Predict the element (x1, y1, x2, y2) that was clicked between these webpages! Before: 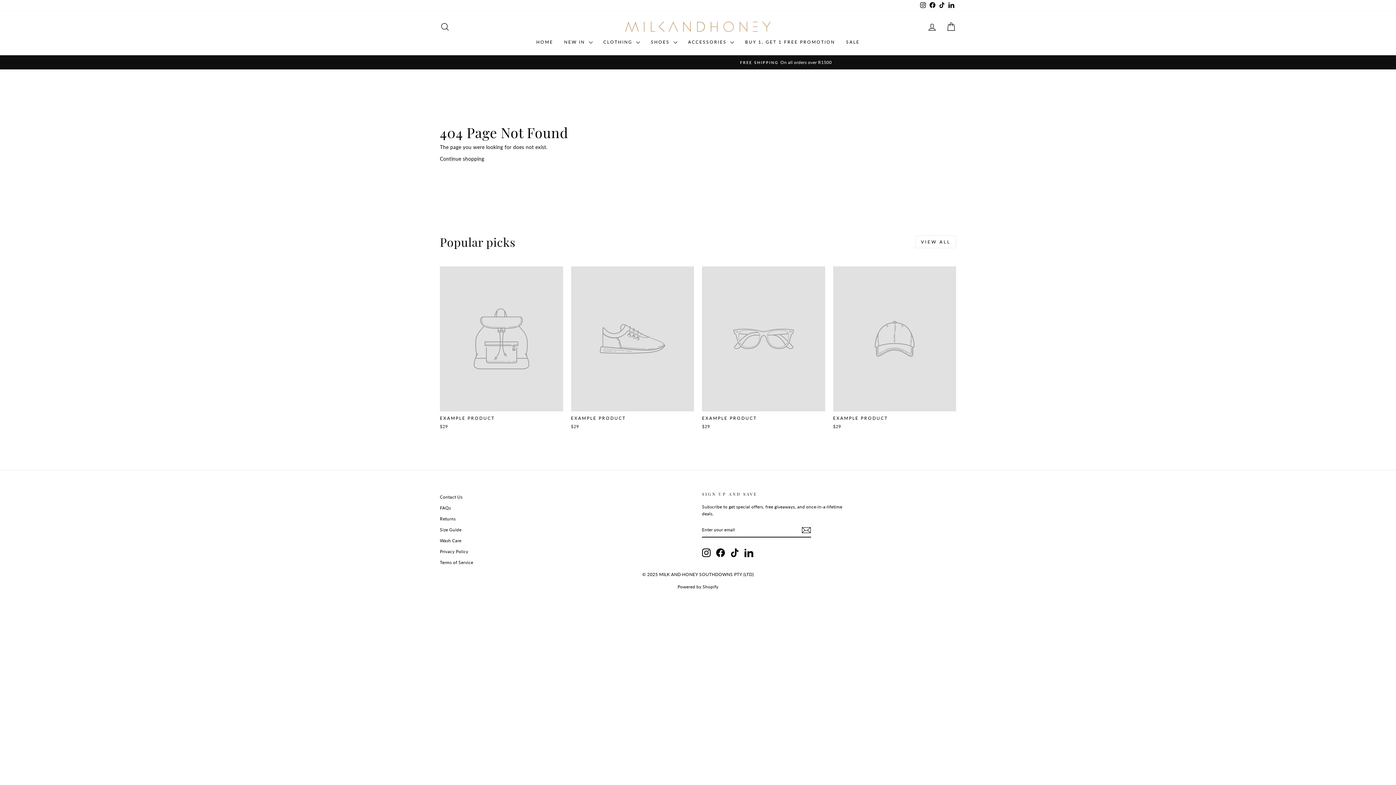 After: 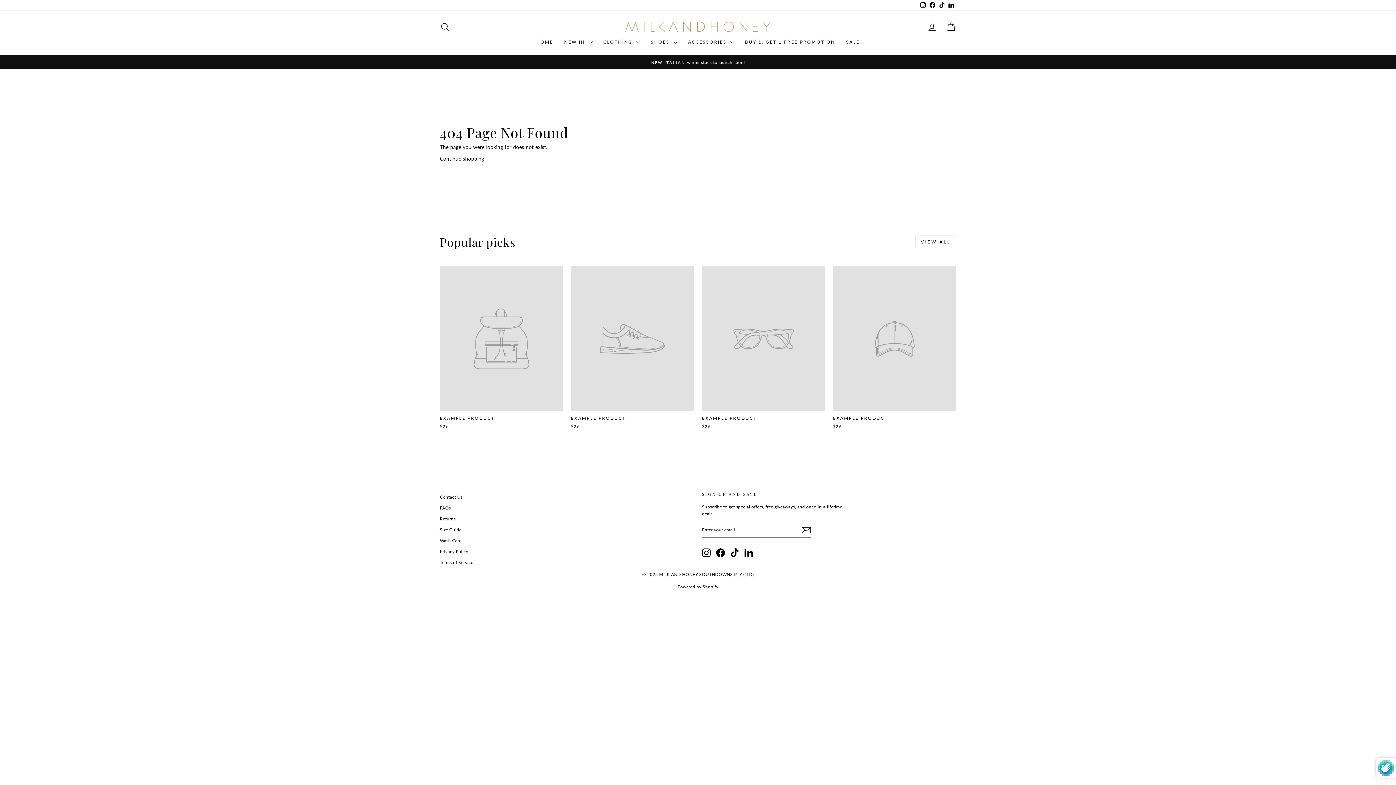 Action: bbox: (801, 525, 811, 534)